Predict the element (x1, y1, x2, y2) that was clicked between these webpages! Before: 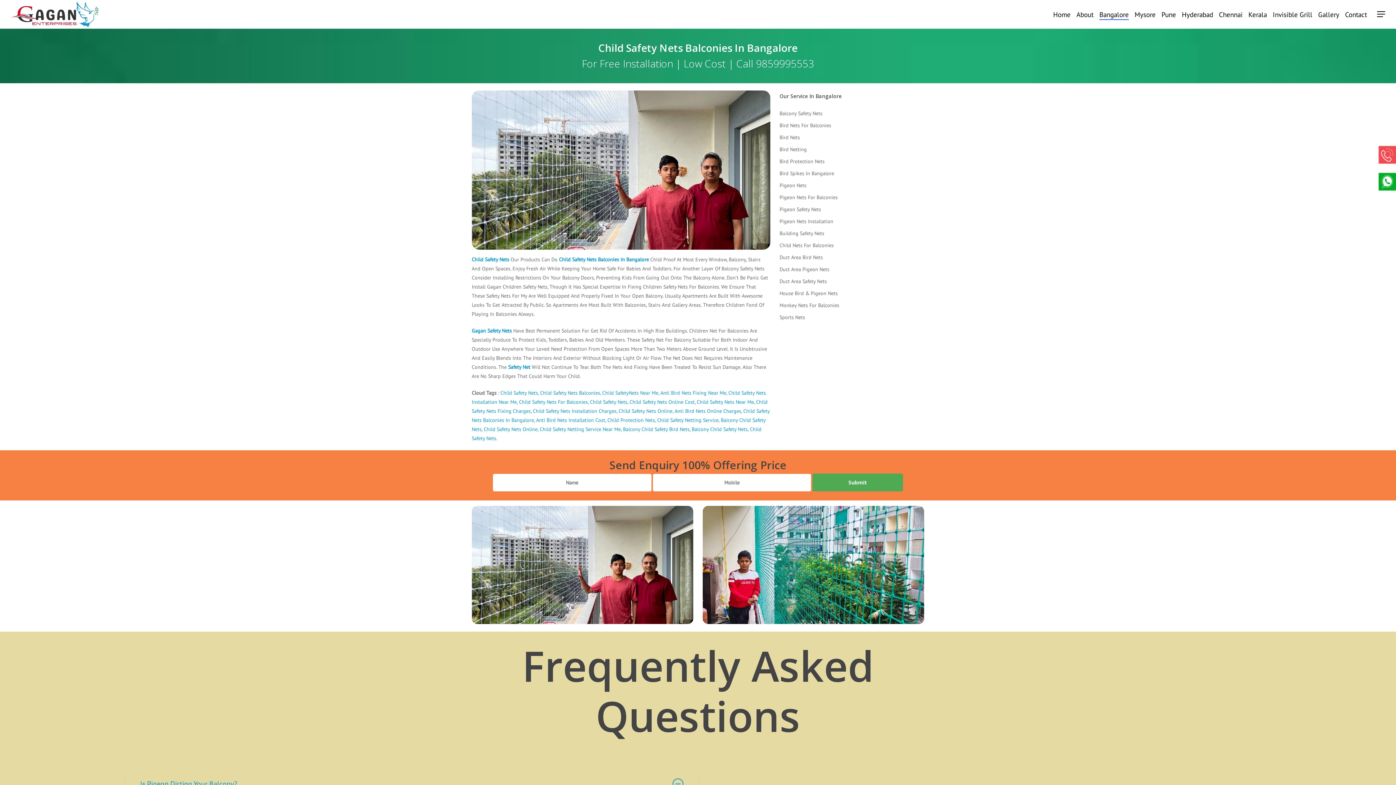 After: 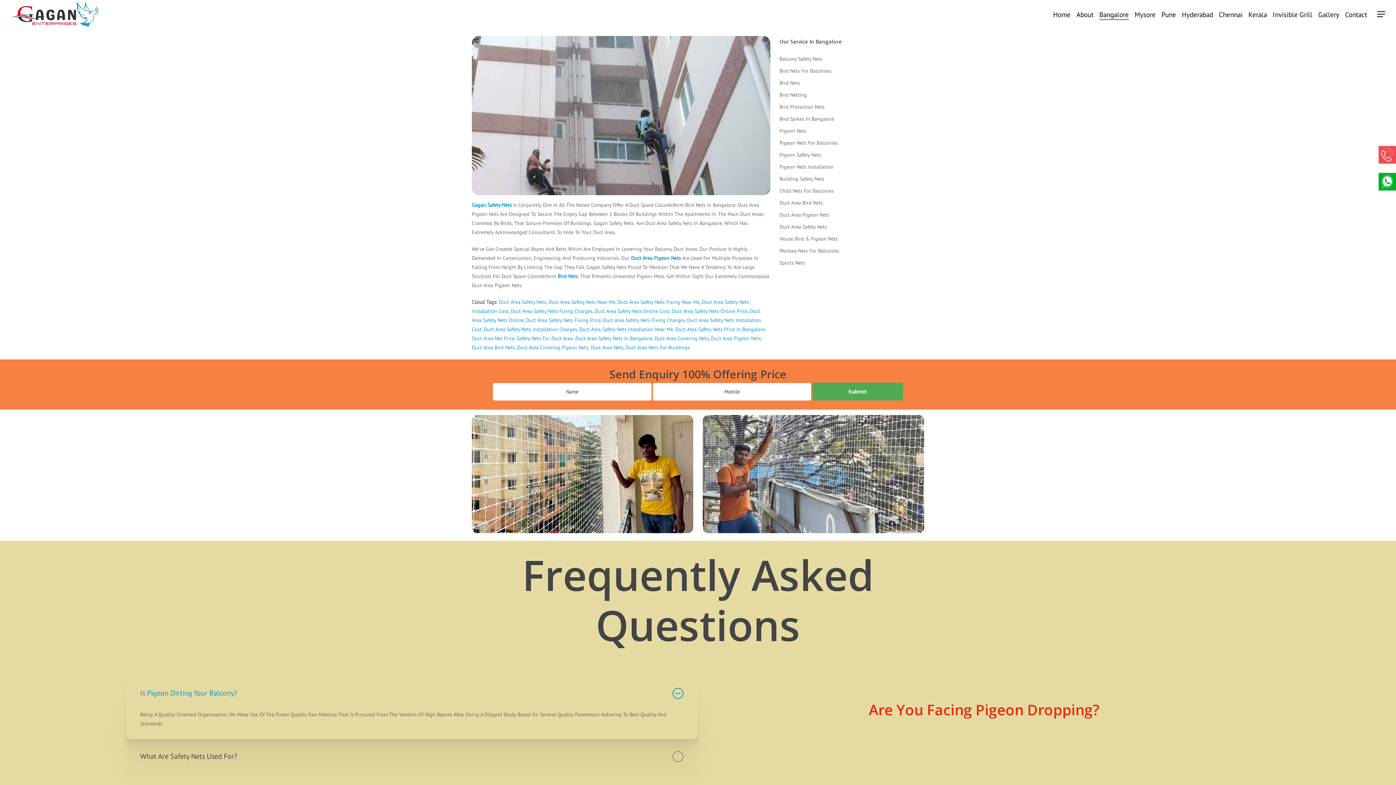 Action: label: Duct Area Safety Nets bbox: (779, 277, 924, 286)